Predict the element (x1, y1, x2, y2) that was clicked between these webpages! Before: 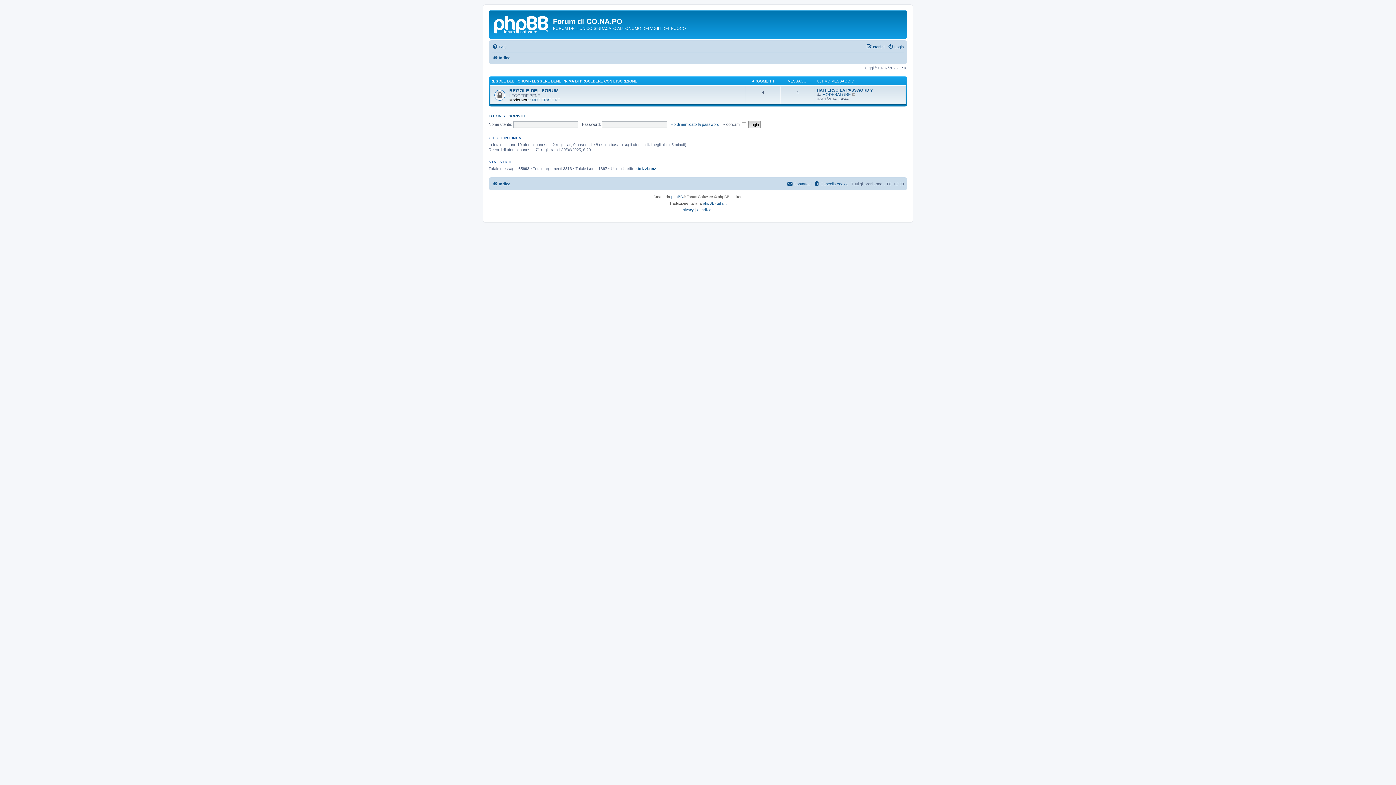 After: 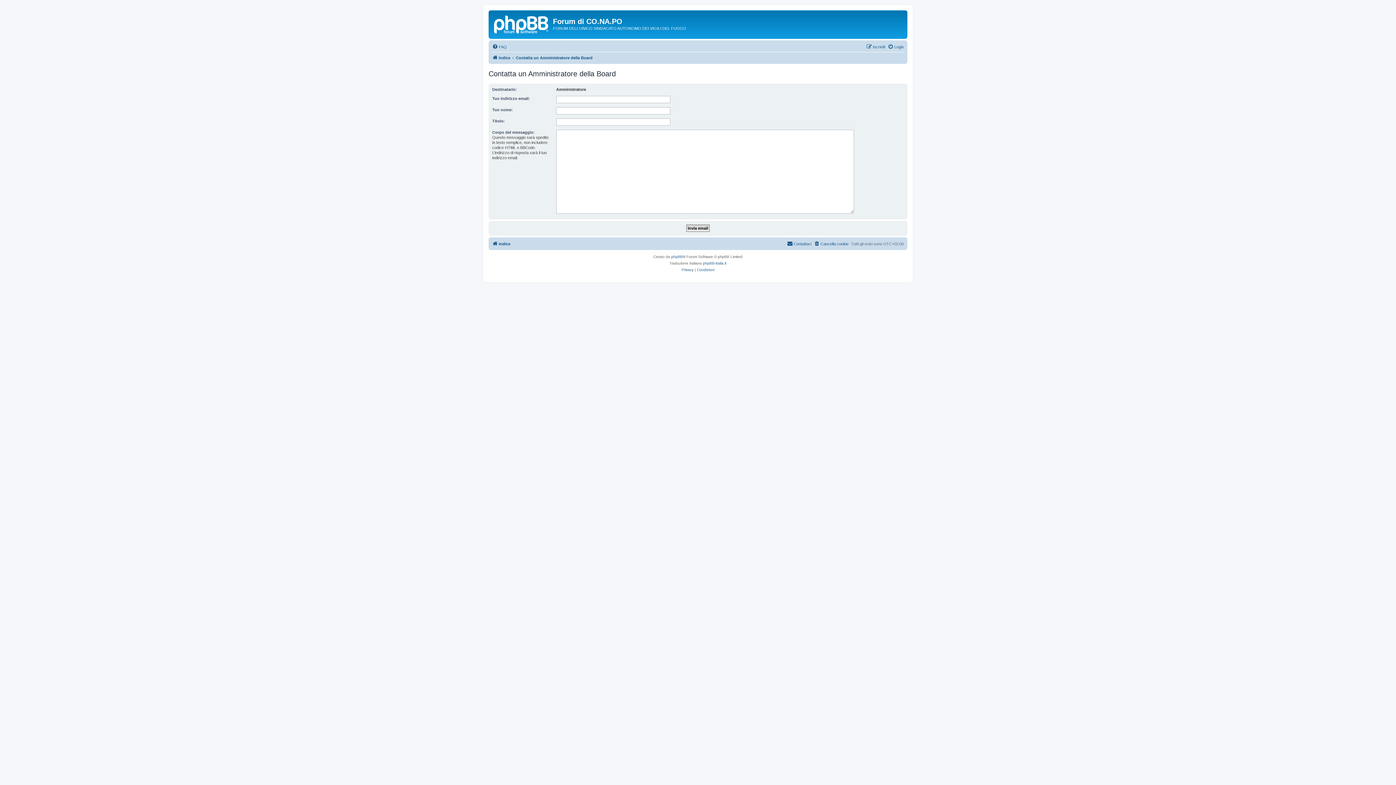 Action: label: Contattaci bbox: (787, 179, 811, 188)